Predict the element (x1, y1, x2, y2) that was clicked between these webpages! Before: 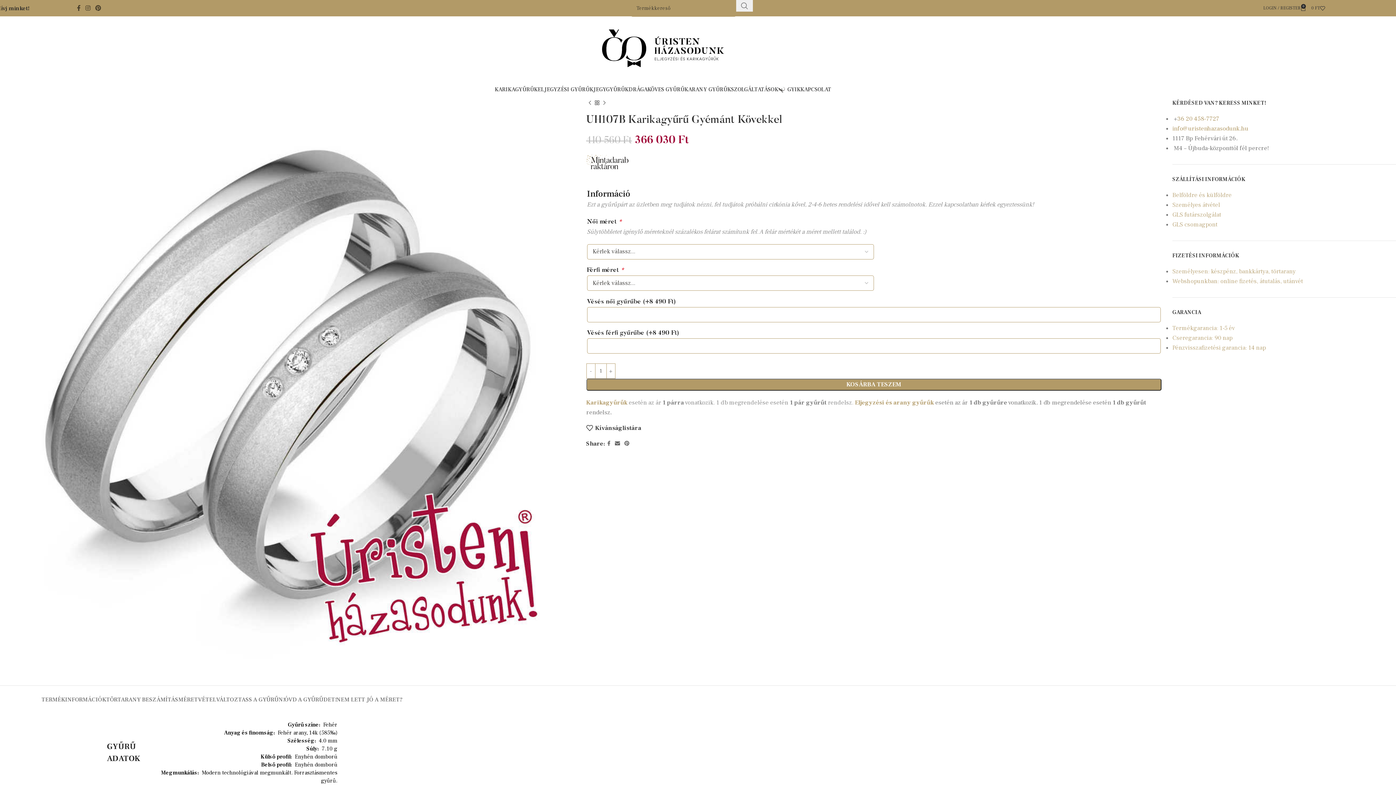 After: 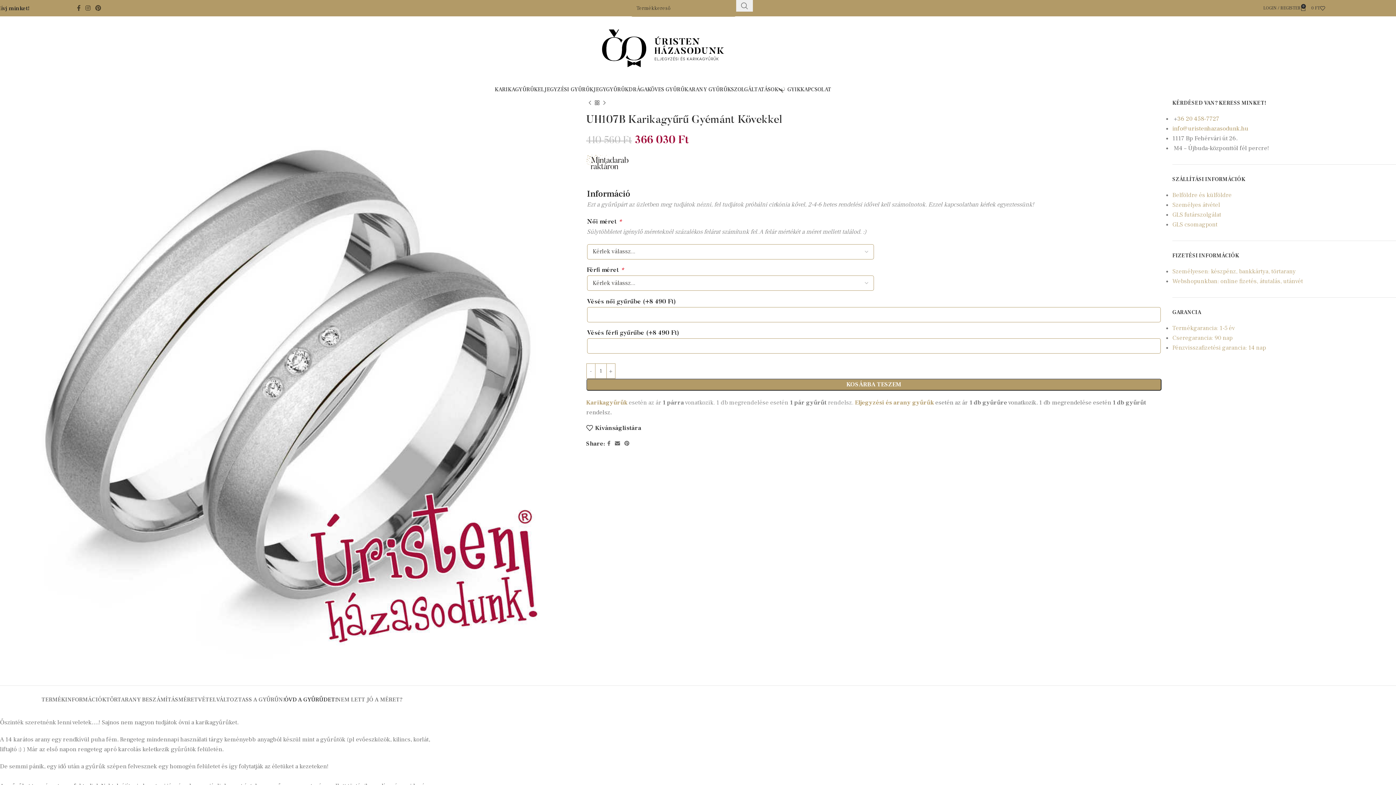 Action: label: ÓVD A GYŰRŰDET! bbox: (284, 685, 336, 707)